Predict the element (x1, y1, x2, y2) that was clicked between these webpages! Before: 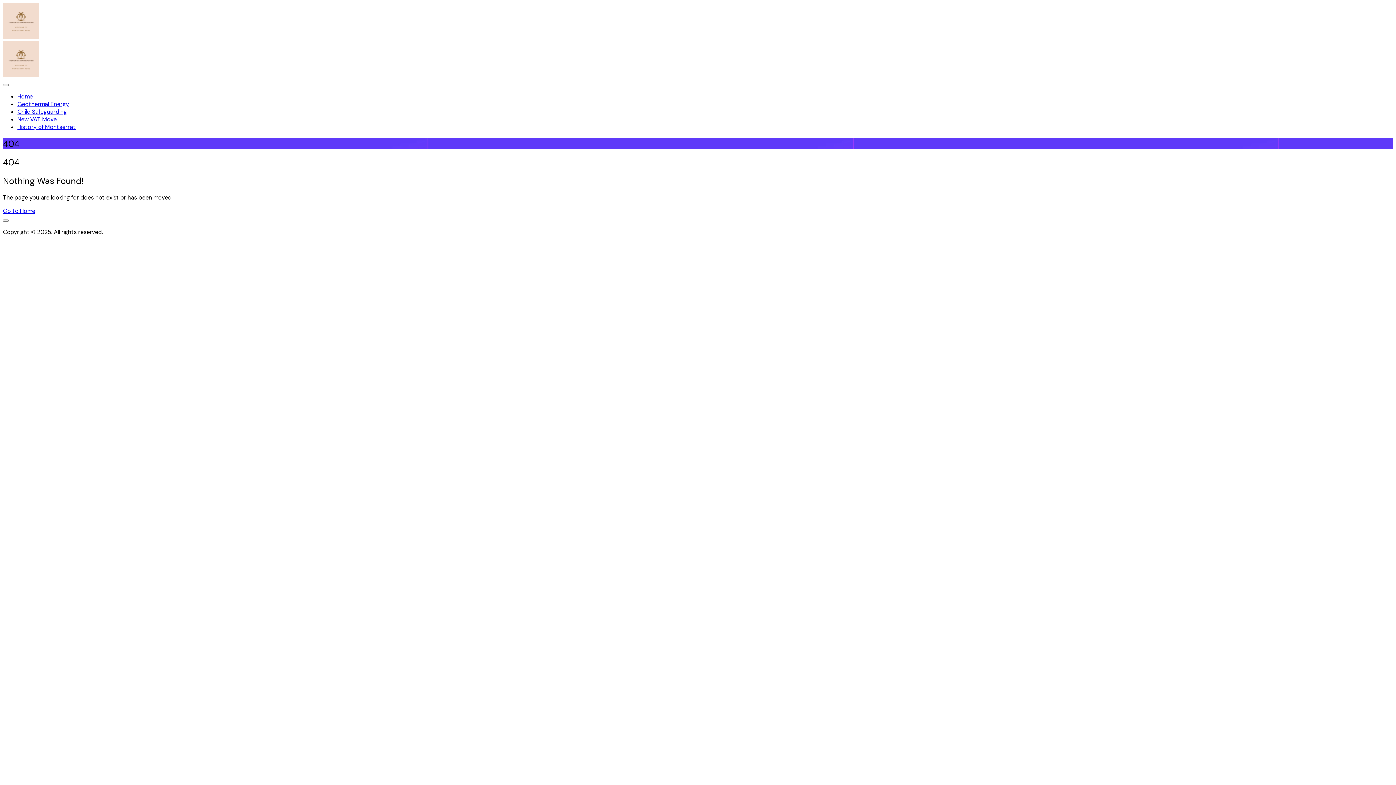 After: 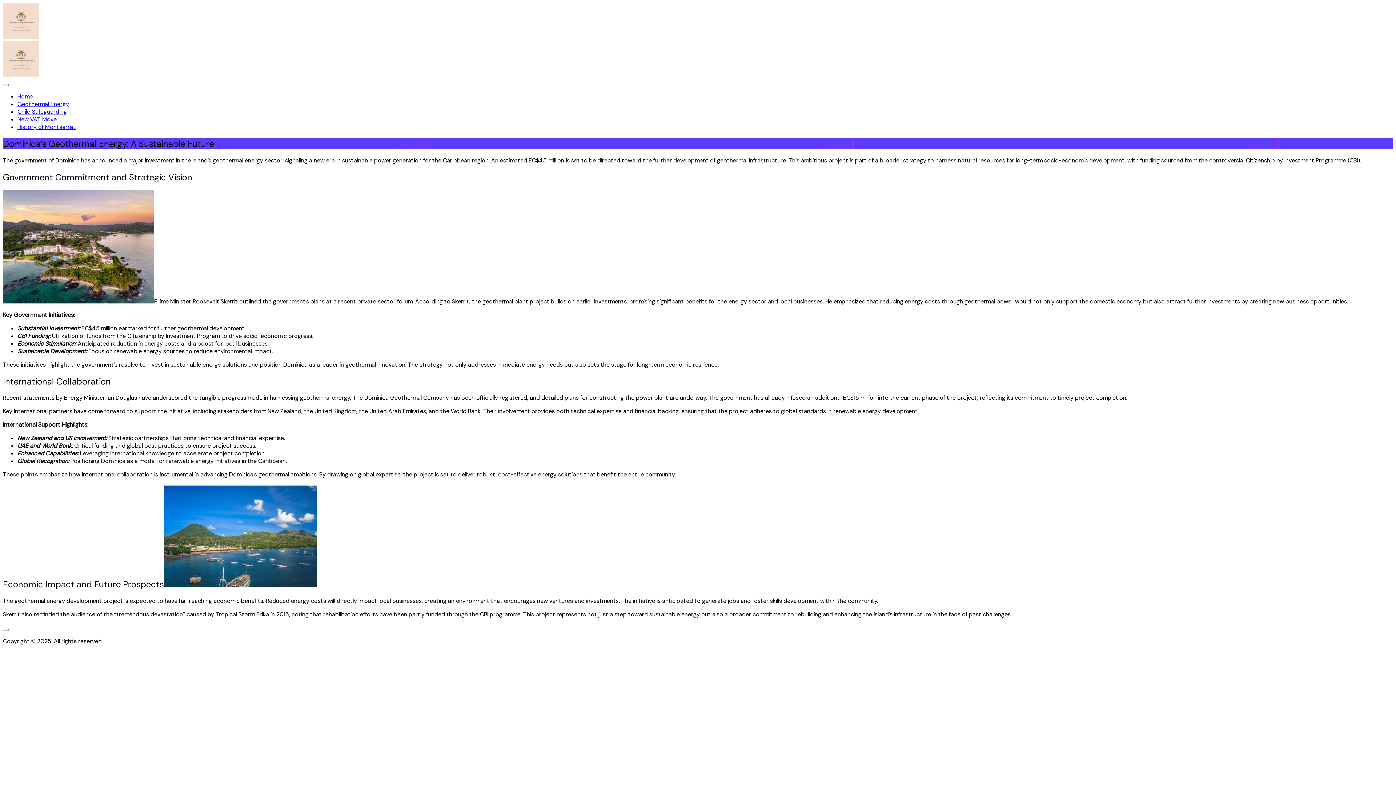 Action: label: Geothermal Energy bbox: (17, 100, 69, 108)